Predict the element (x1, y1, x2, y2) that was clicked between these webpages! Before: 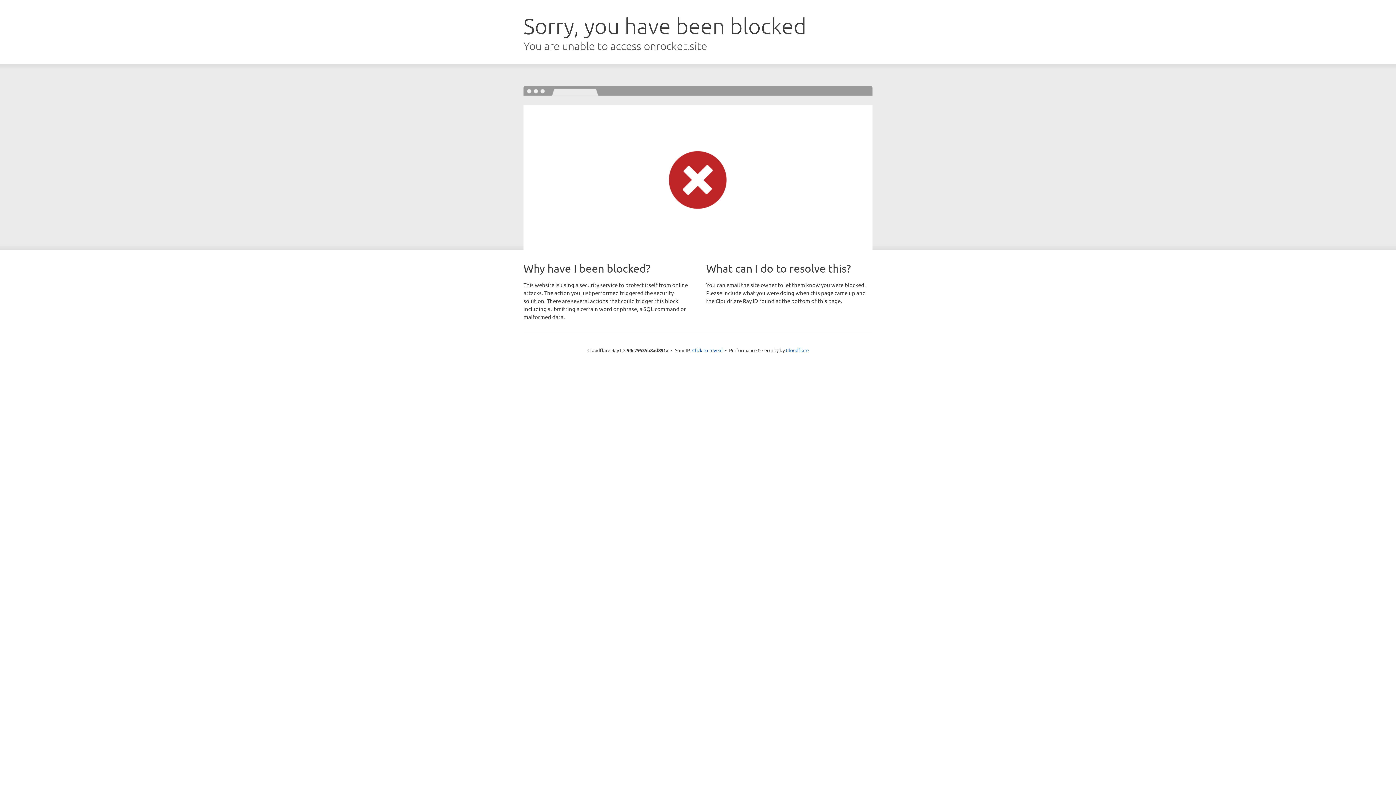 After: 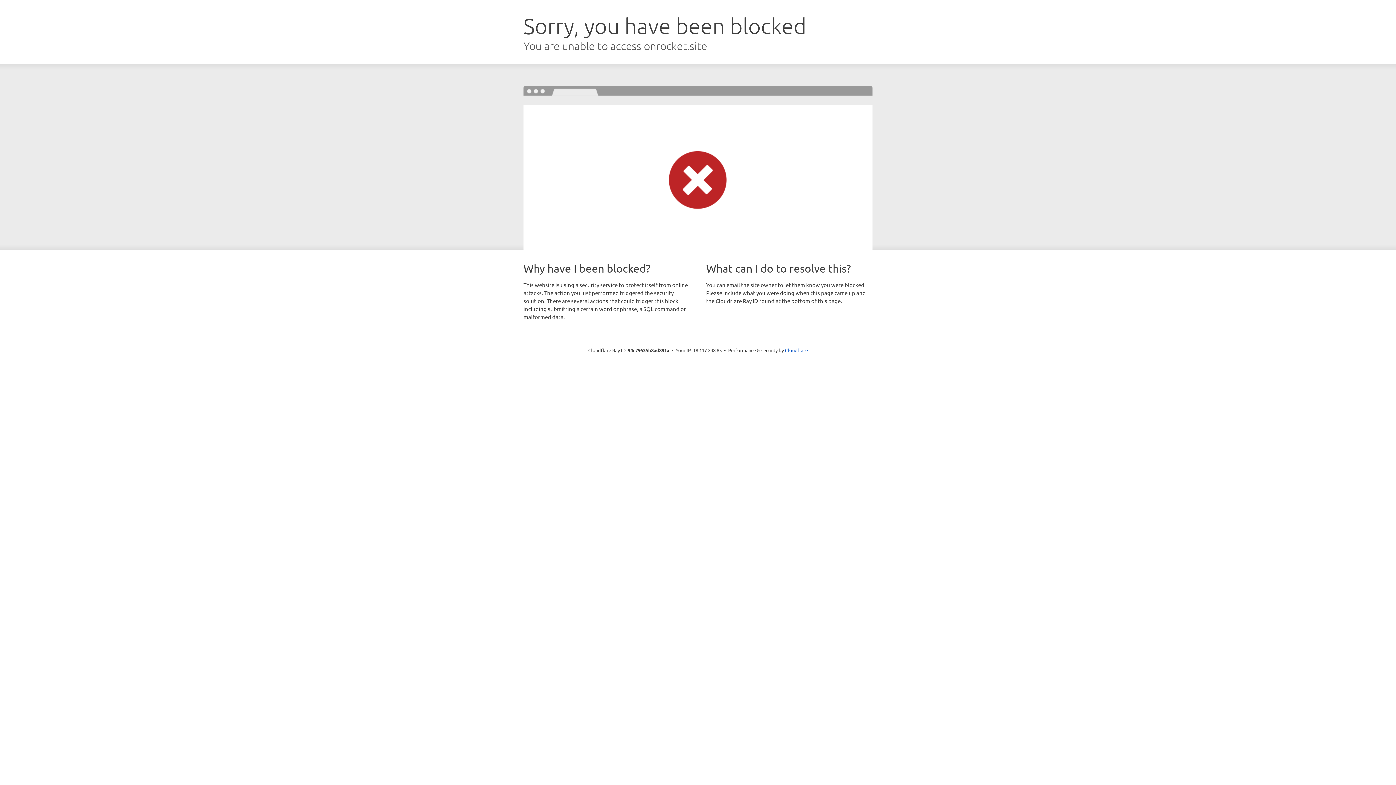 Action: label: Click to reveal bbox: (692, 346, 722, 353)